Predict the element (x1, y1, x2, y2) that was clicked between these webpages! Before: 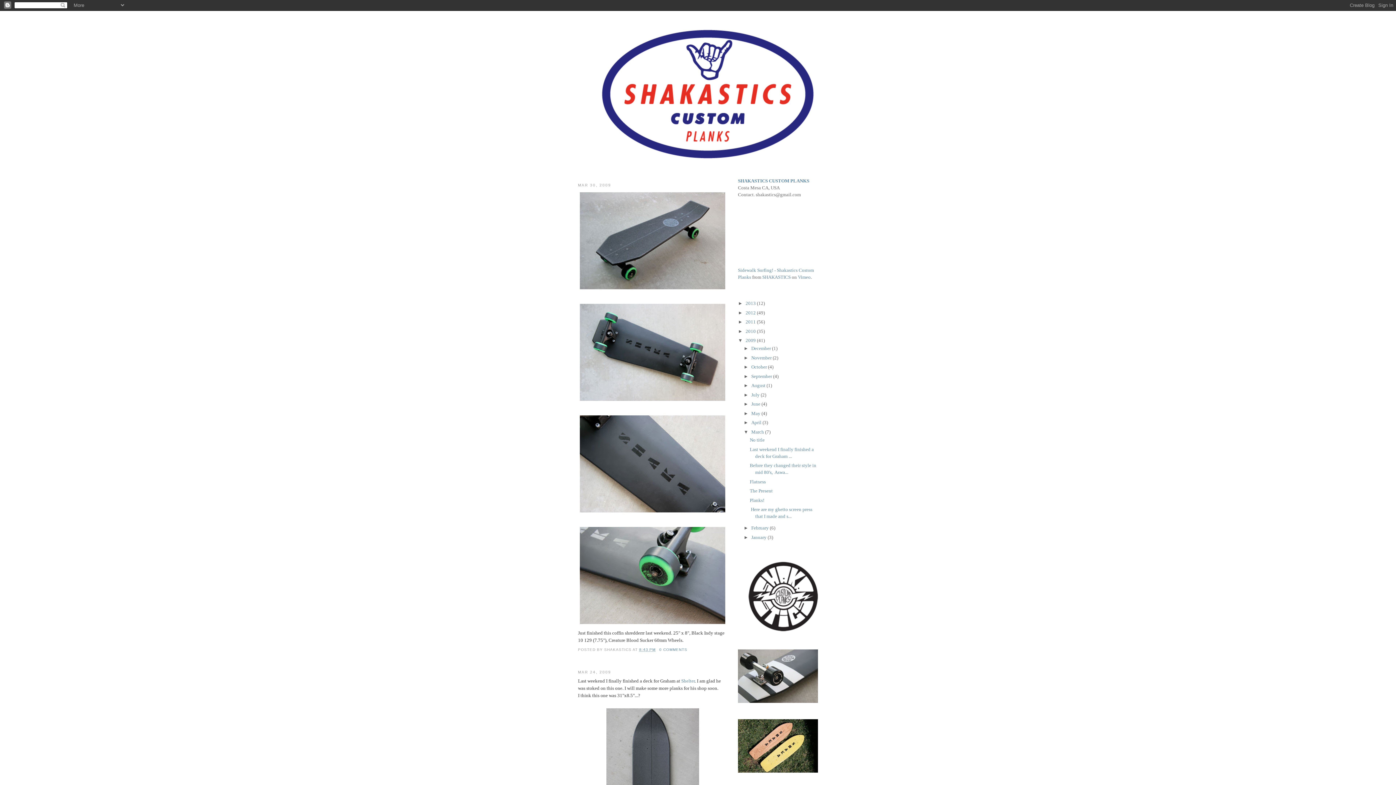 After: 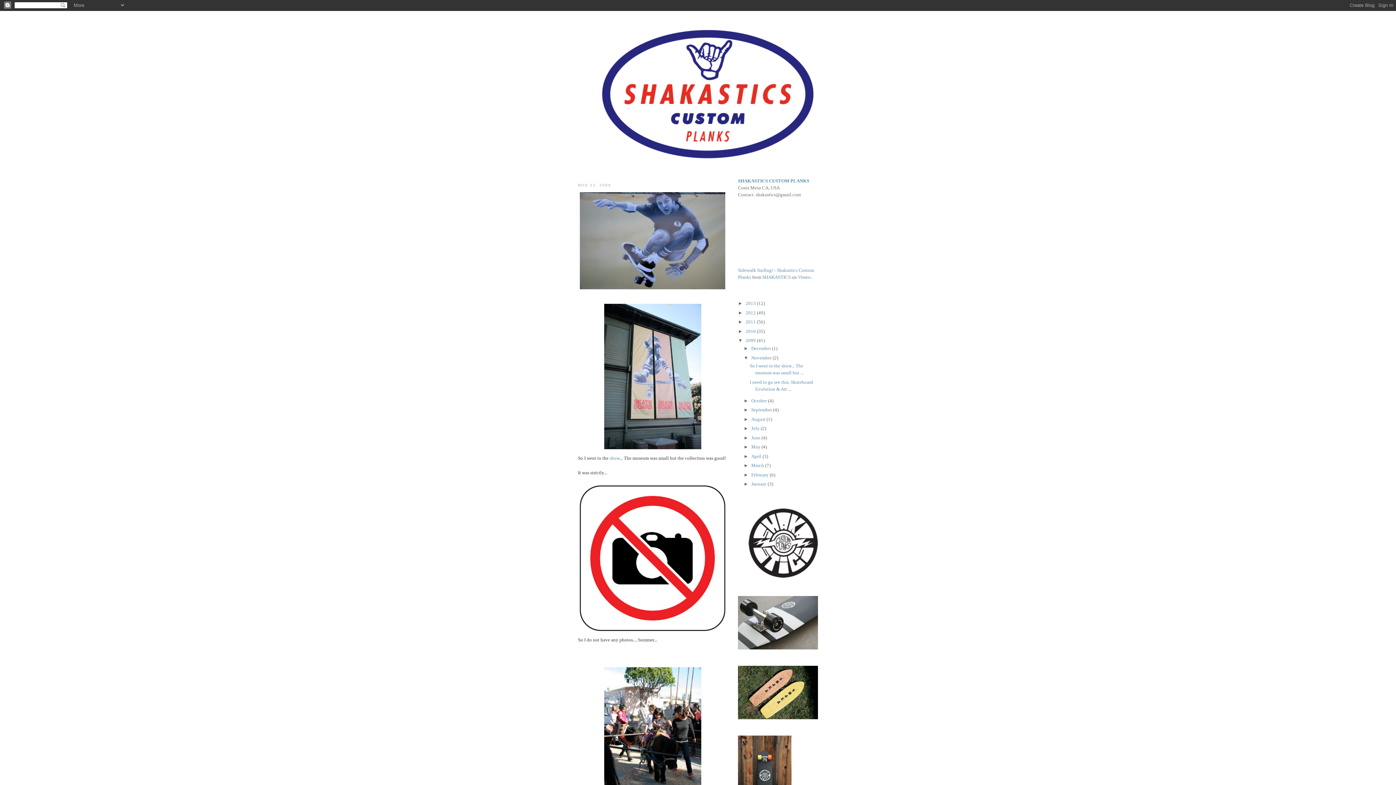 Action: bbox: (751, 355, 772, 360) label: November 